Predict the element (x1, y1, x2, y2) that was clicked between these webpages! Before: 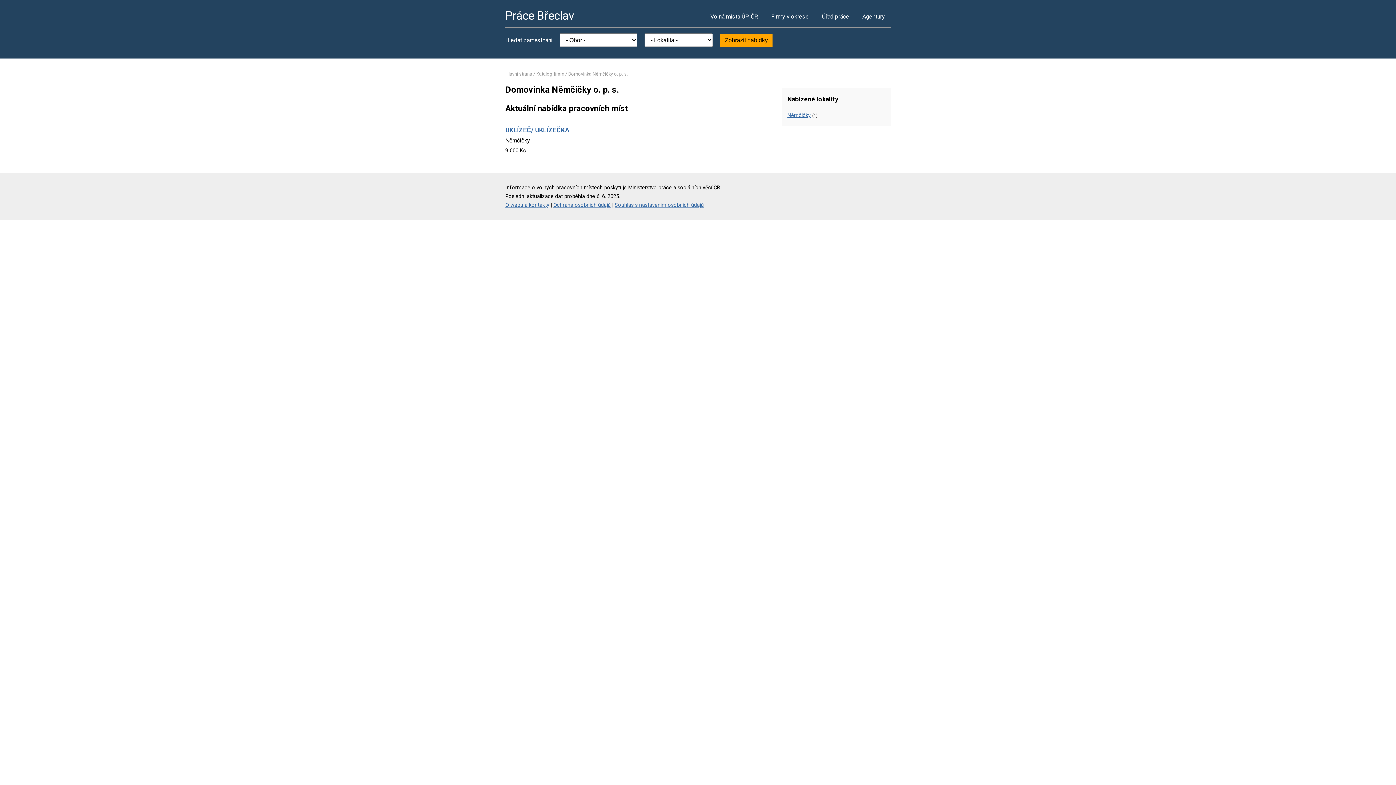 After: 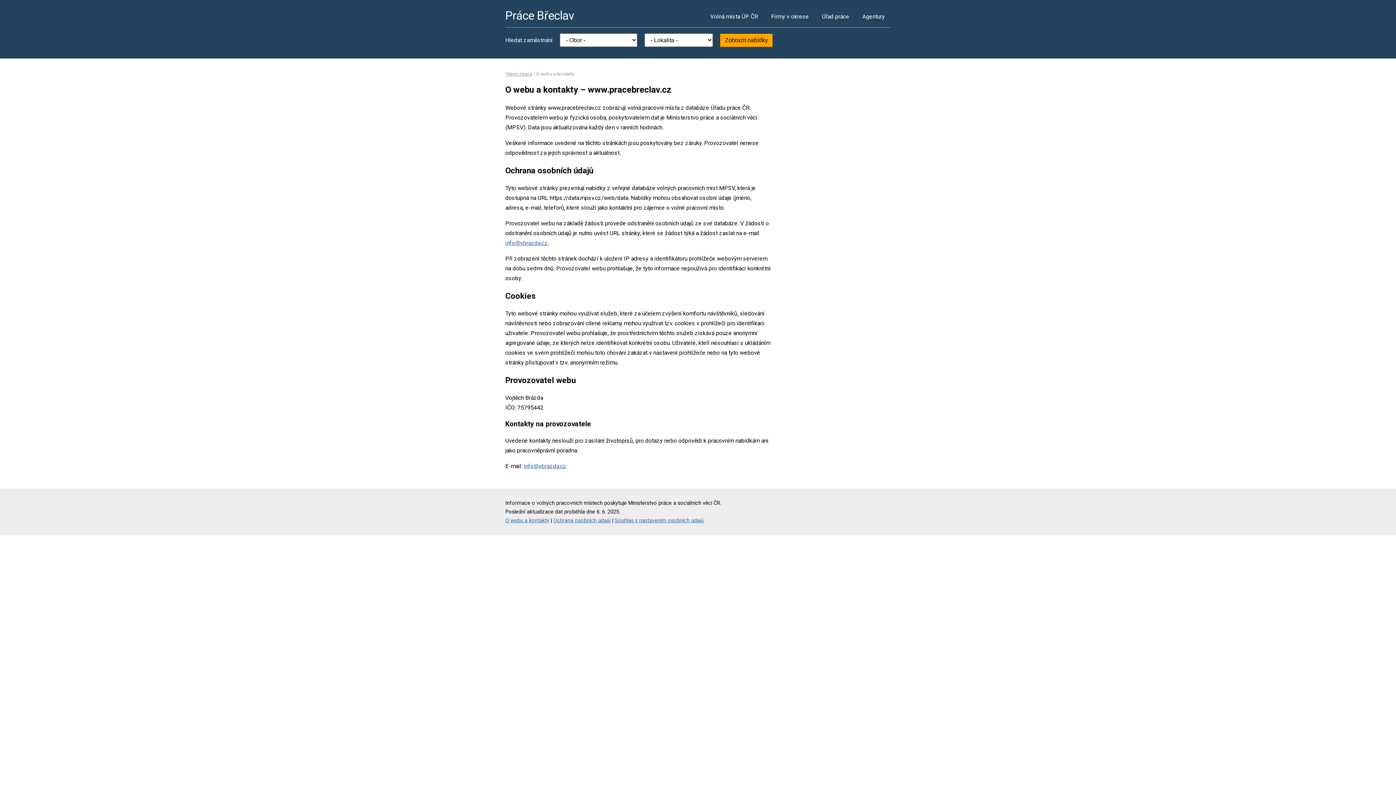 Action: bbox: (553, 202, 610, 208) label: Ochrana osobních údajů